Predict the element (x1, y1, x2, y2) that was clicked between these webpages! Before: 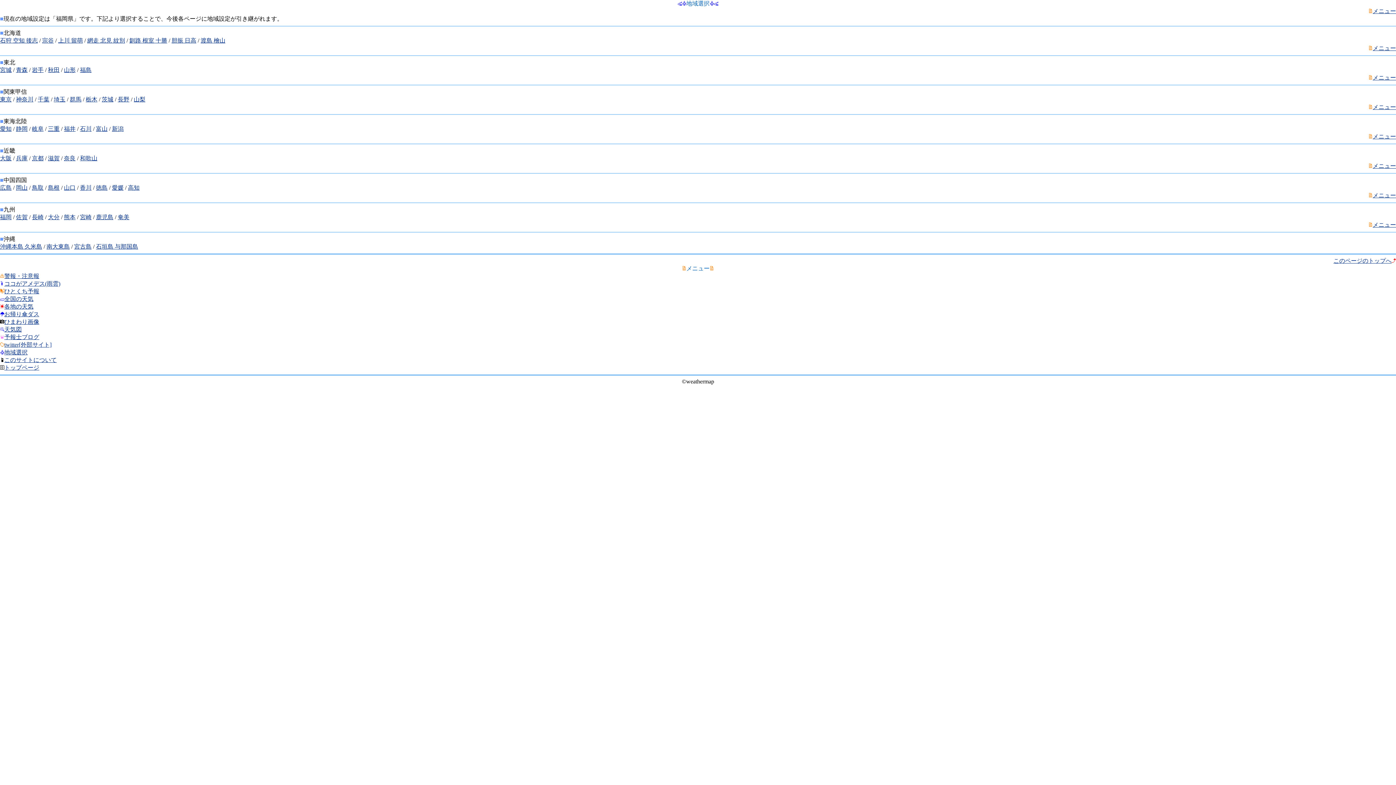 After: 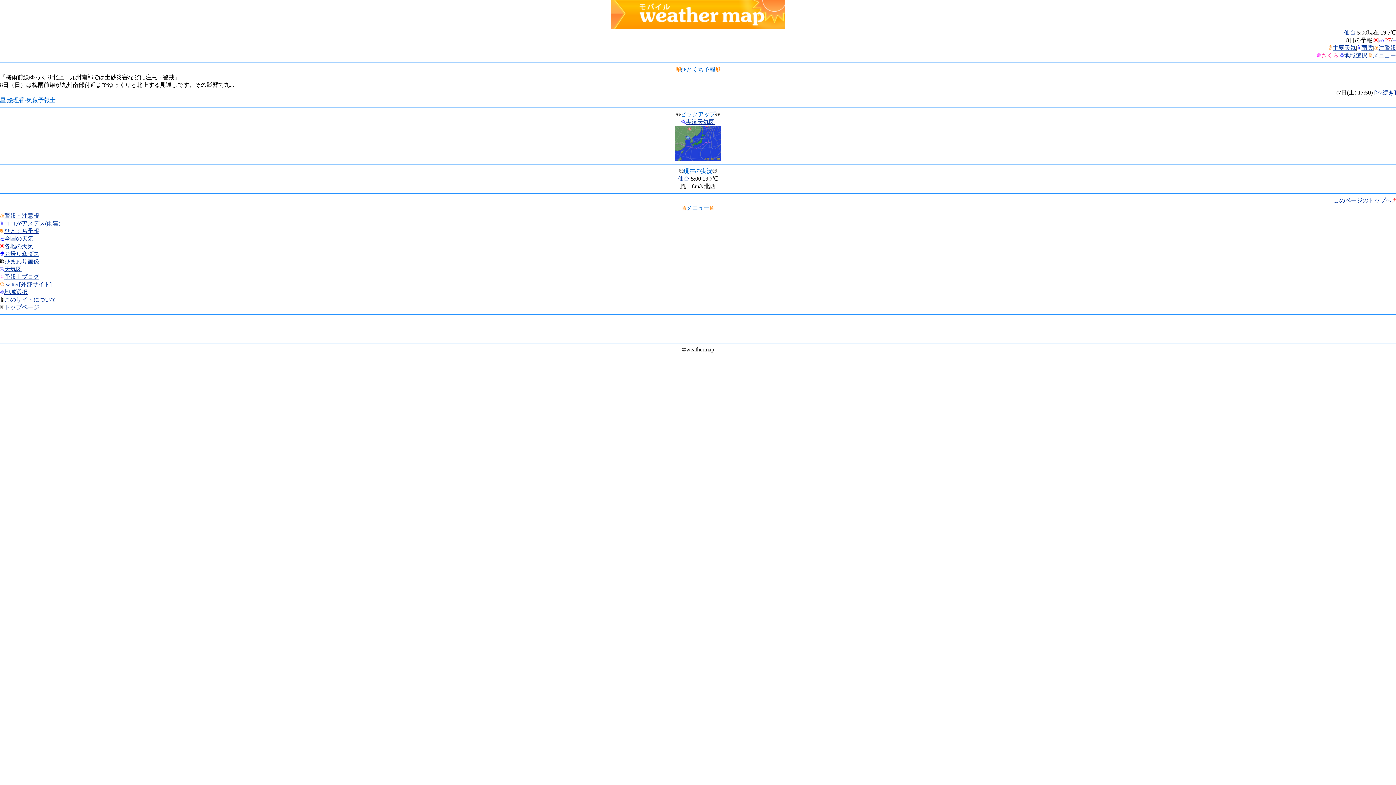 Action: bbox: (0, 66, 11, 73) label: 宮城